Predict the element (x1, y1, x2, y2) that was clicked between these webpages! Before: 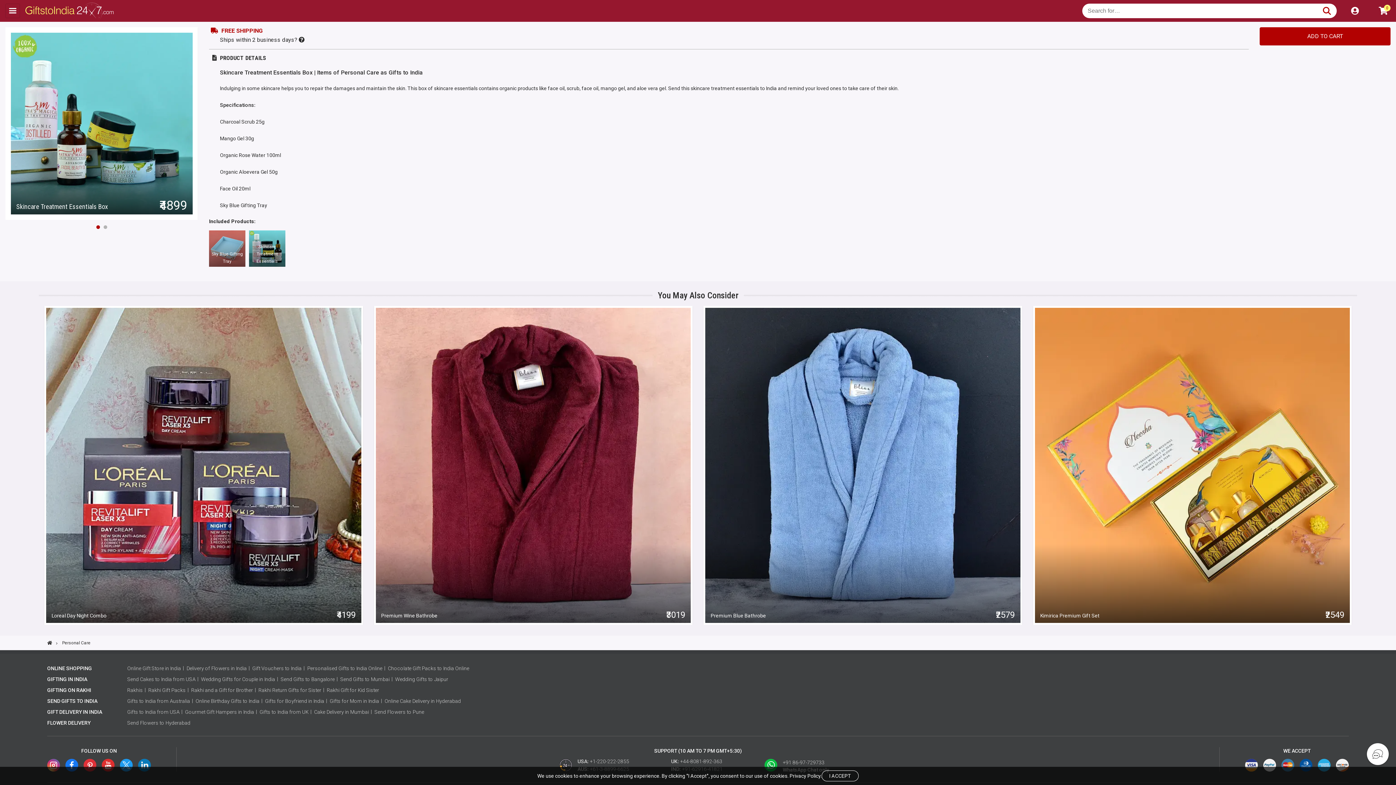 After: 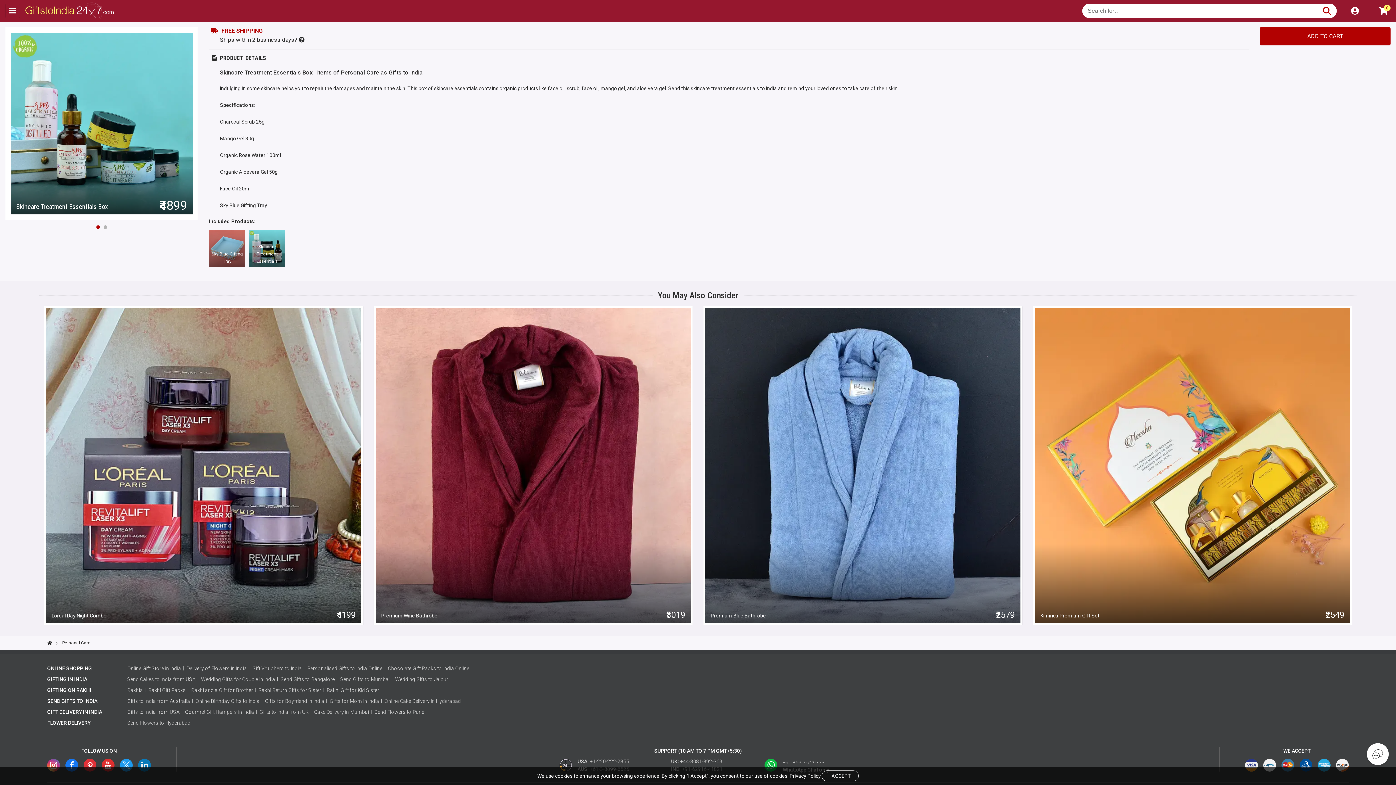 Action: label: +1-220-222-2855 bbox: (590, 758, 629, 764)